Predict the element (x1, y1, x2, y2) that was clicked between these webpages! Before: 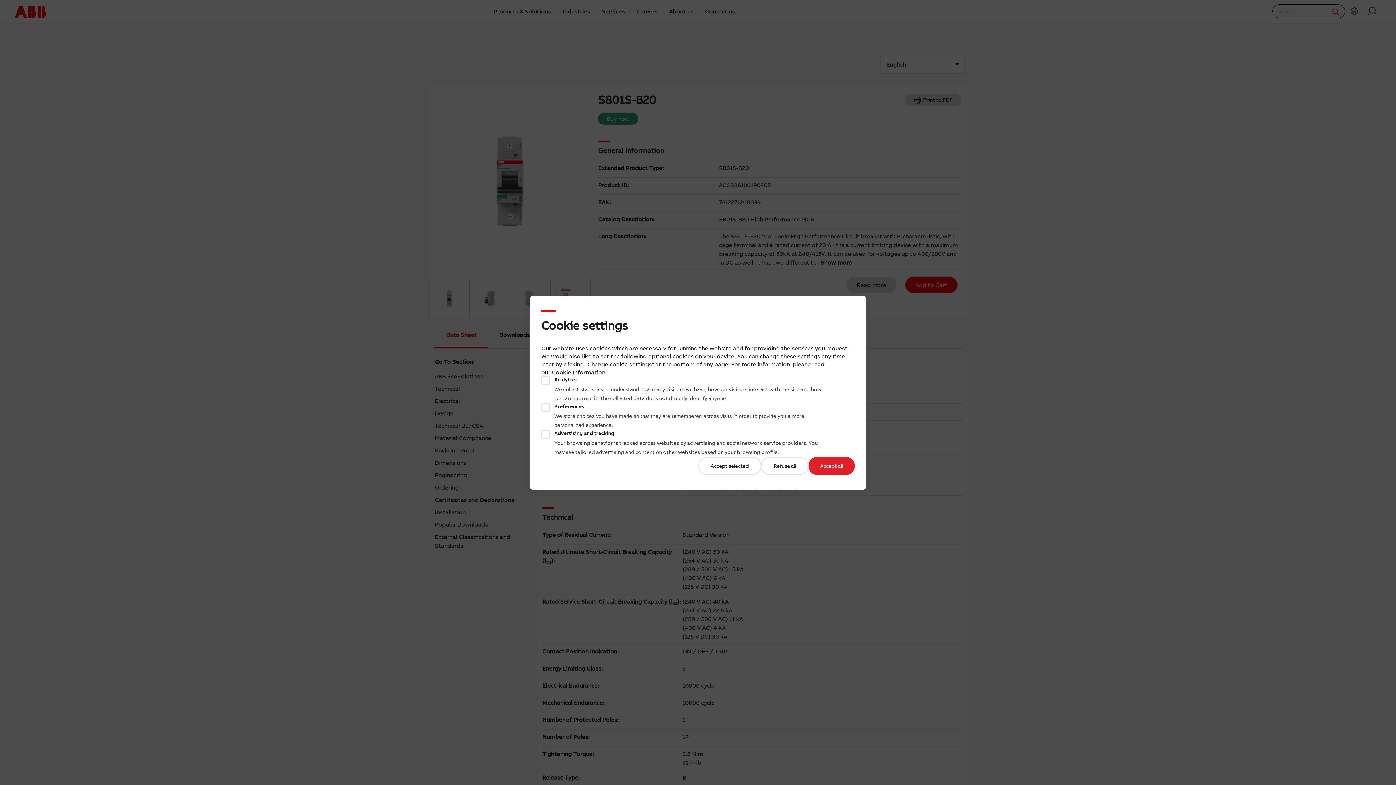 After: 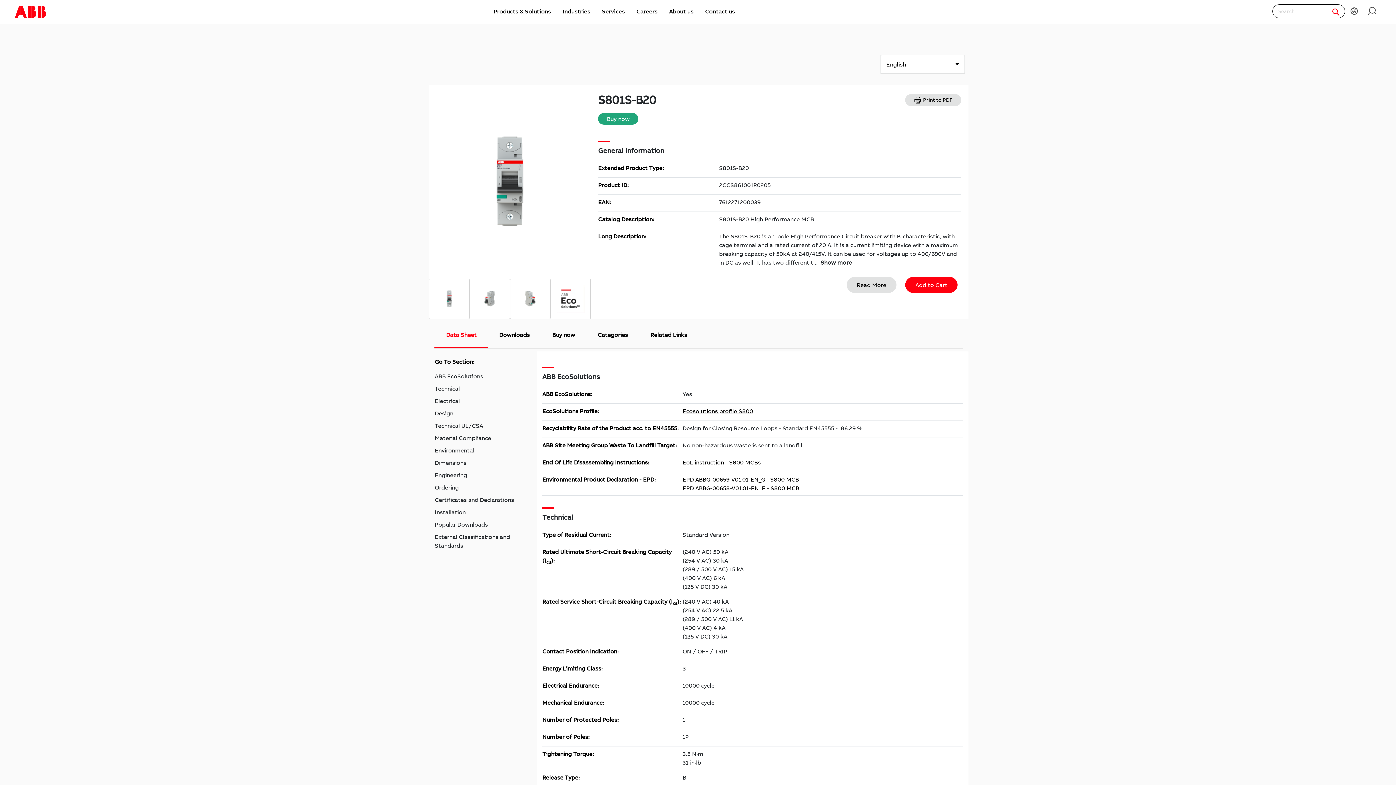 Action: bbox: (698, 456, 761, 475) label: Accept selected